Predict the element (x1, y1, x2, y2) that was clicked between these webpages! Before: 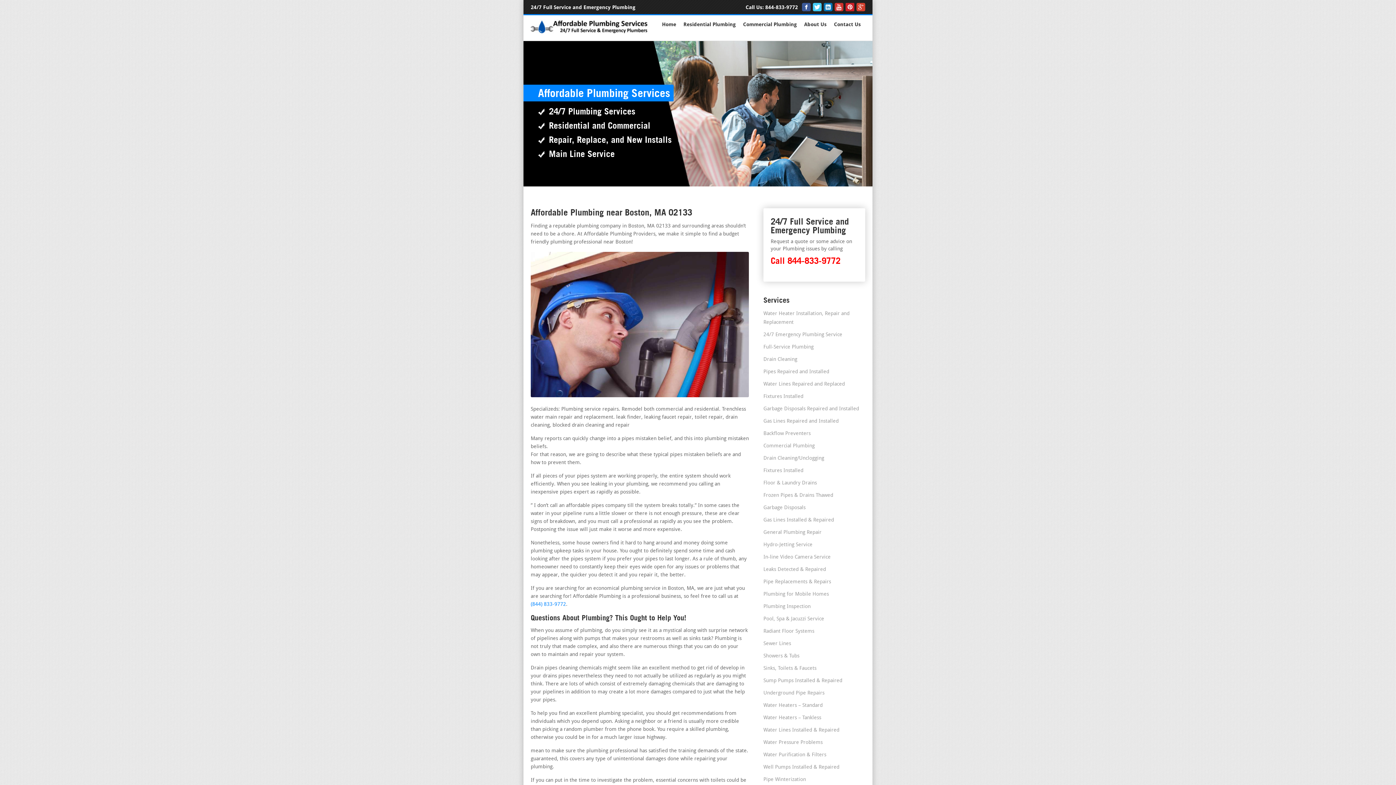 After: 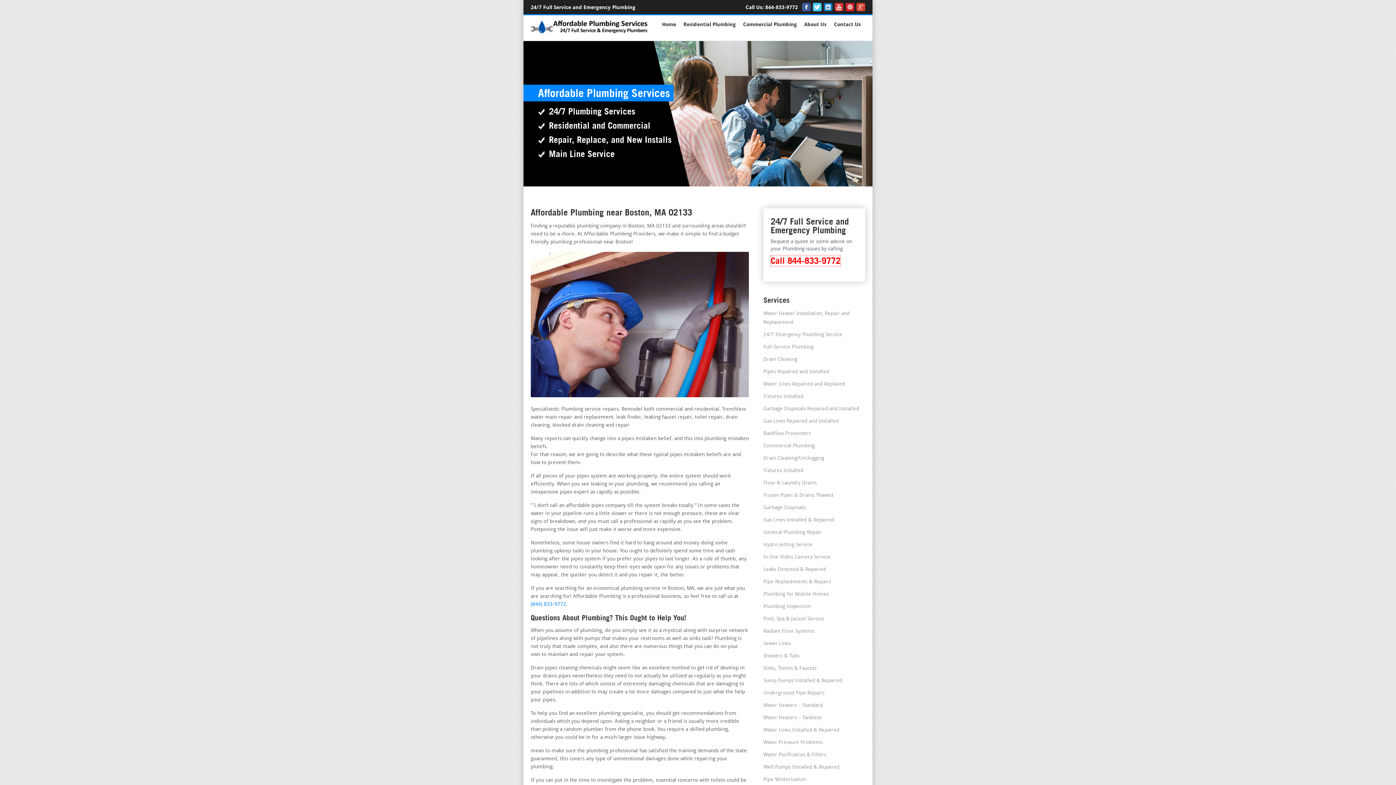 Action: label: Call 844-833-9772 bbox: (770, 255, 840, 266)